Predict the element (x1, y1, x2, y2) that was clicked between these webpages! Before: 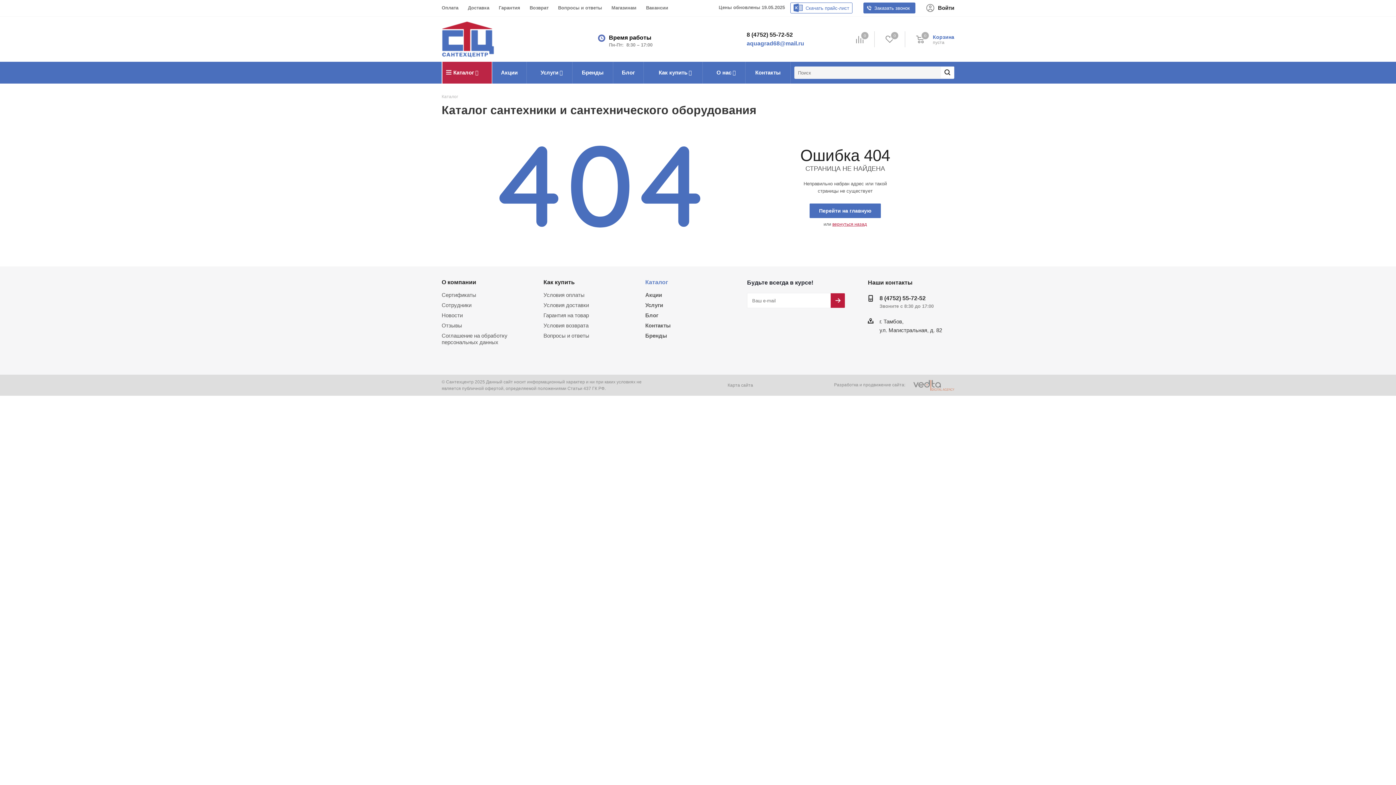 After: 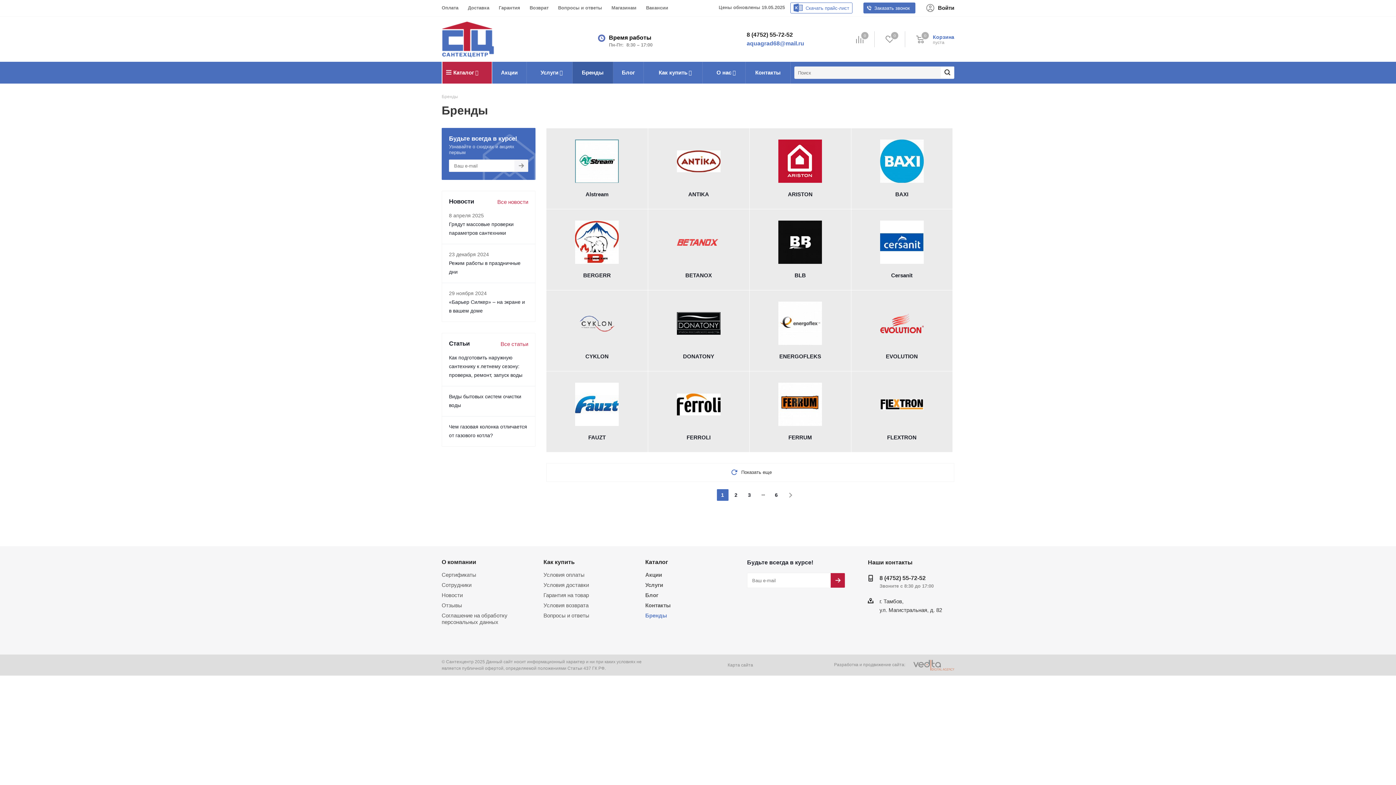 Action: bbox: (572, 61, 613, 83) label: Бренды